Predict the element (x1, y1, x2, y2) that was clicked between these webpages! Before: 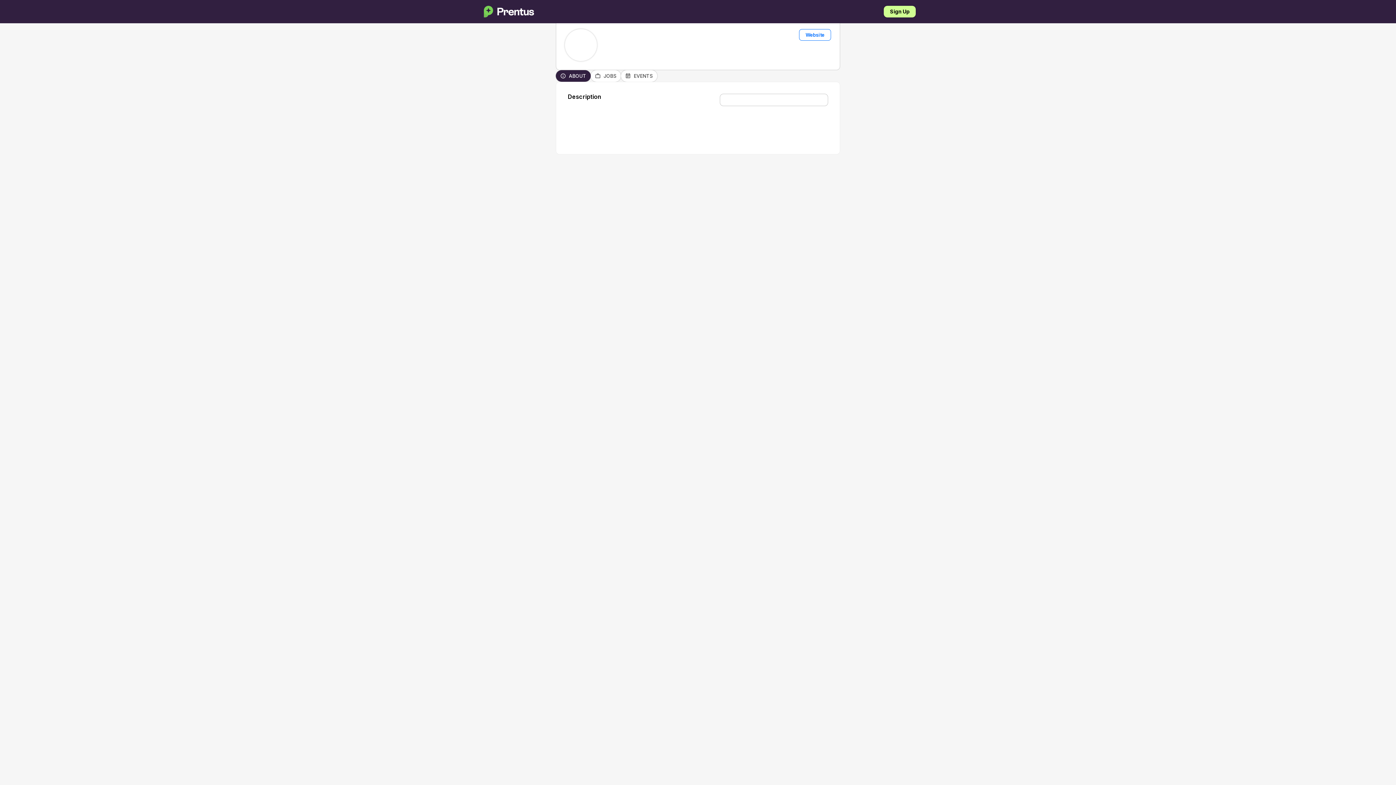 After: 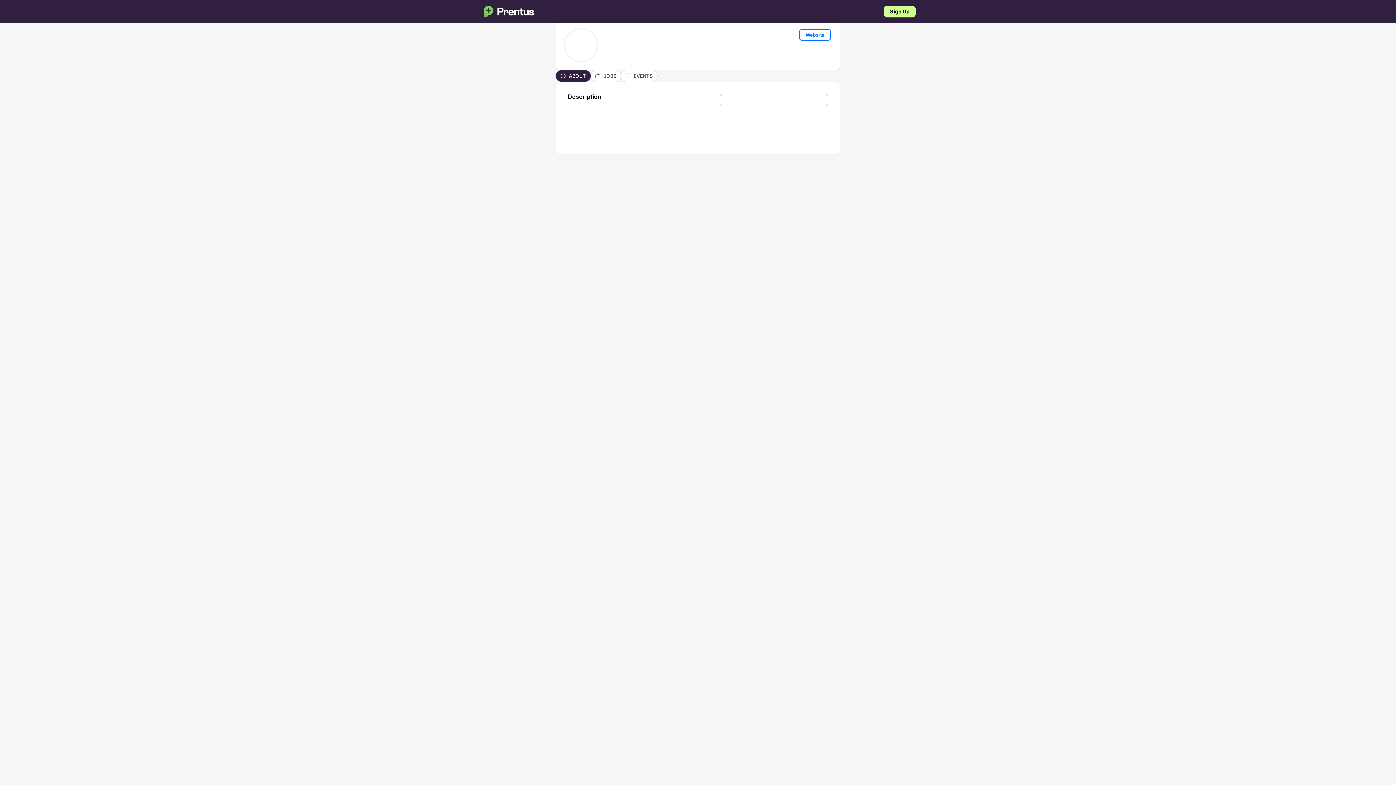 Action: label: Website bbox: (799, 29, 831, 40)